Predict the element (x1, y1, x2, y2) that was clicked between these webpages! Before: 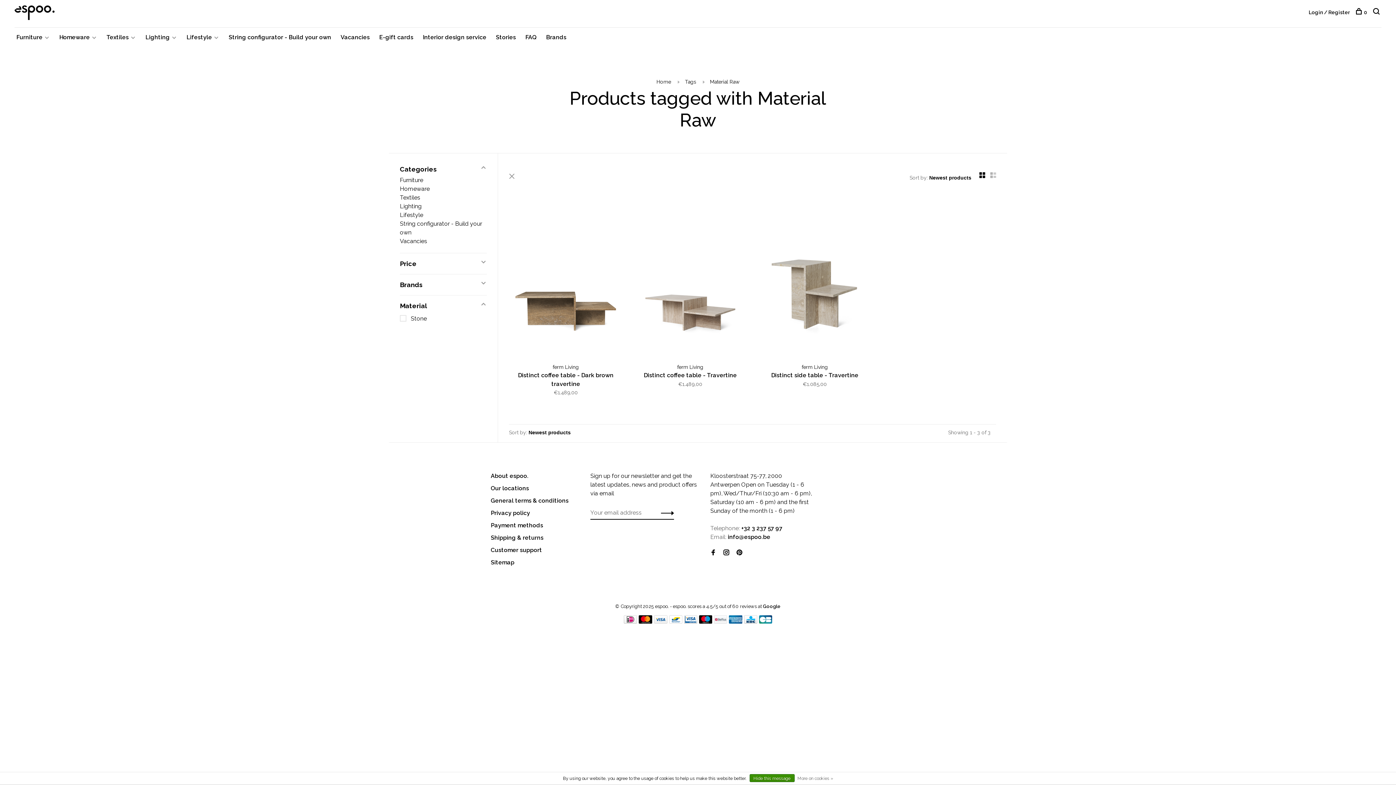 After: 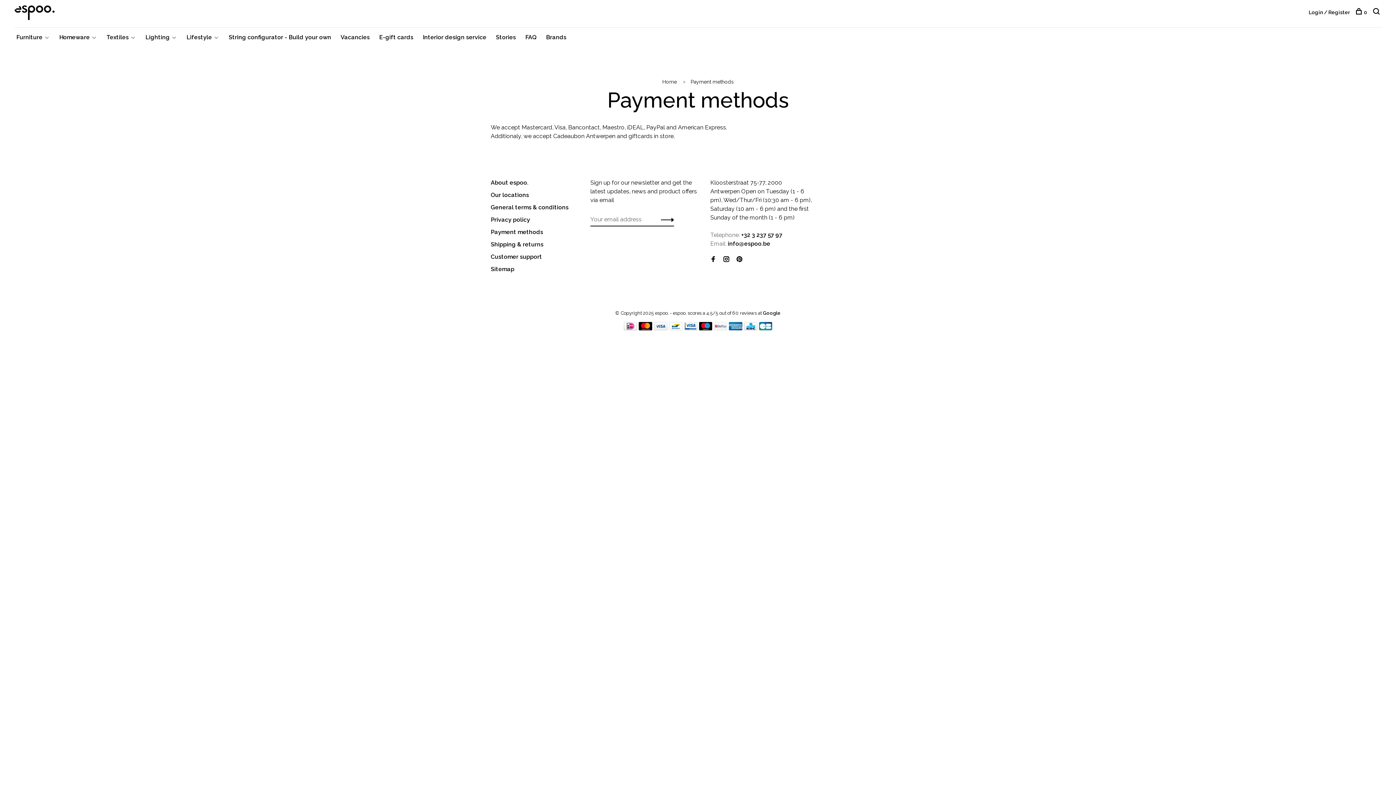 Action: bbox: (639, 618, 652, 625)